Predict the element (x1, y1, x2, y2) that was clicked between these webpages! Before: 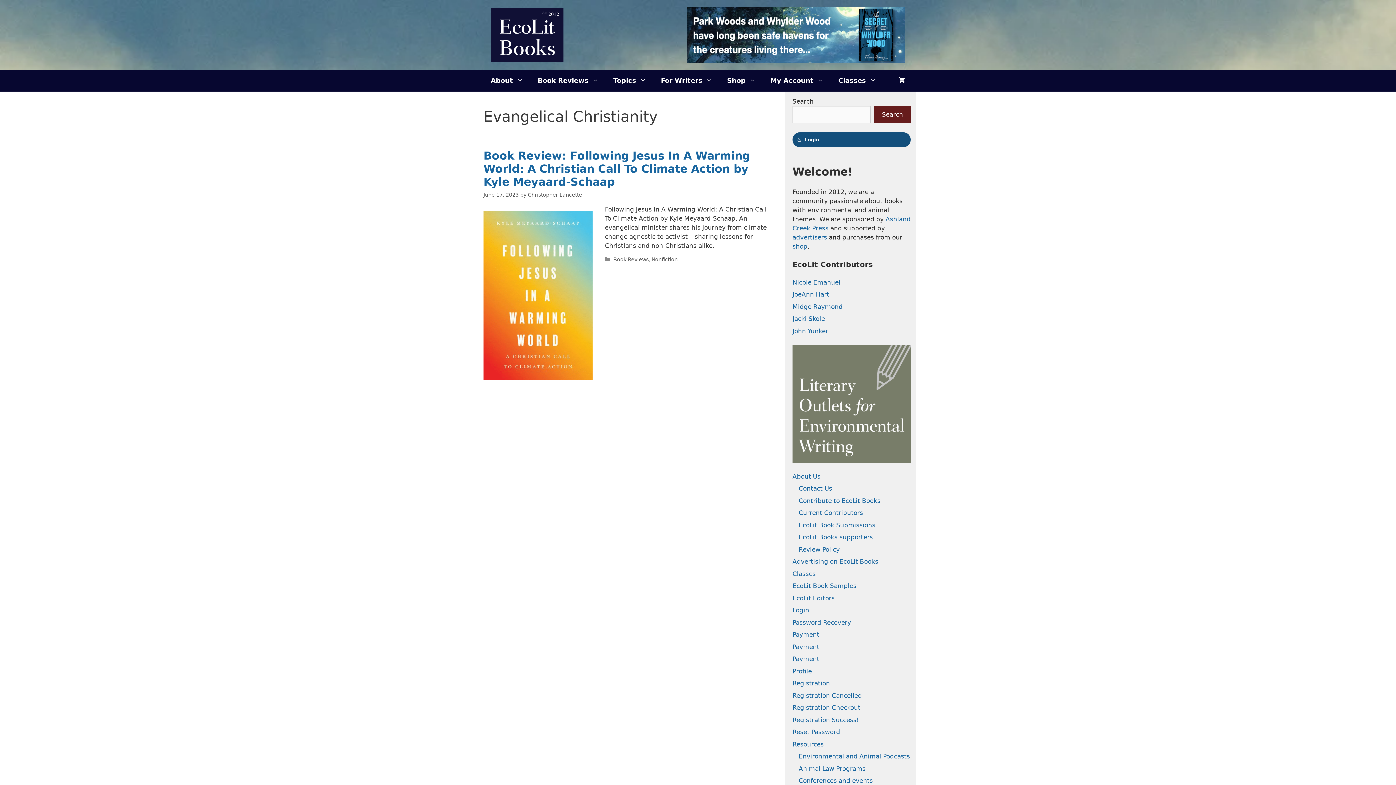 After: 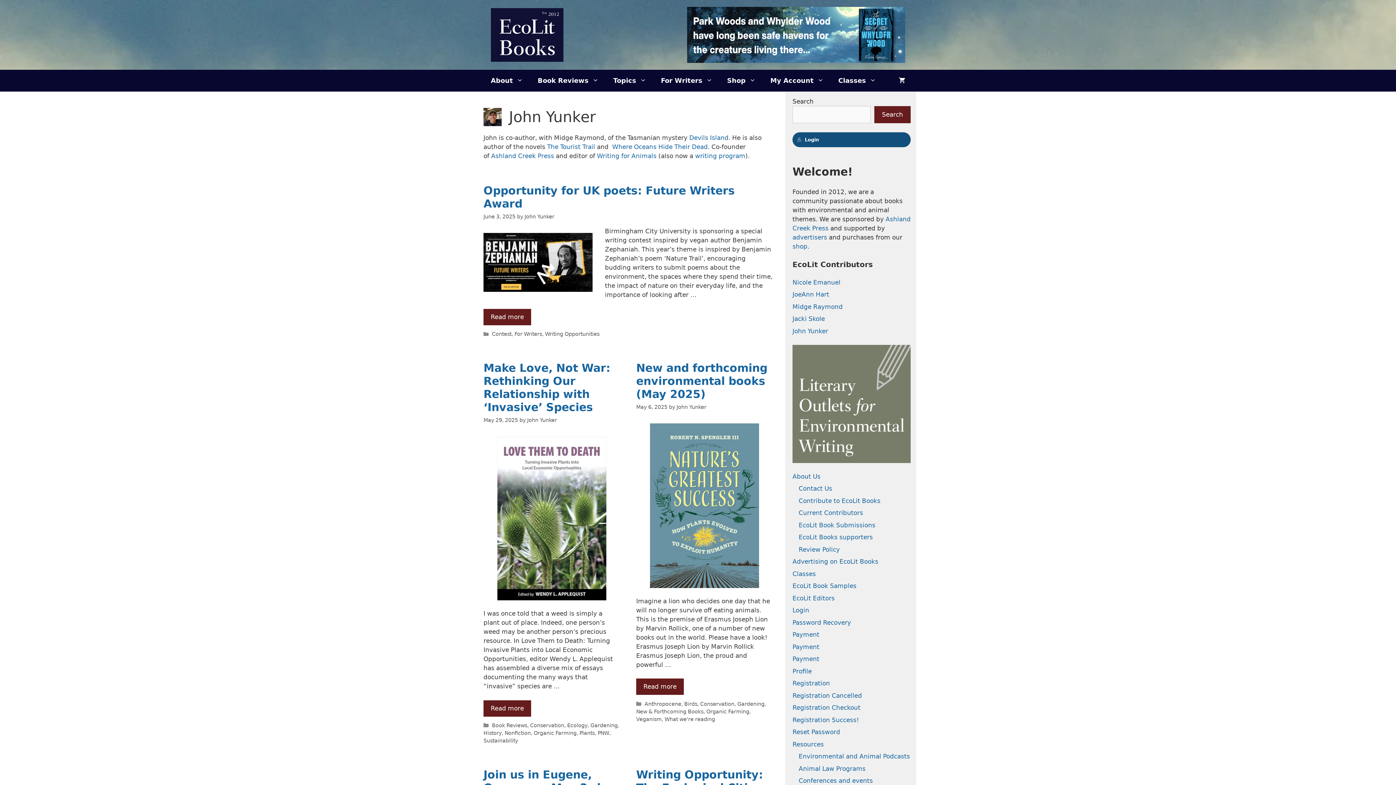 Action: bbox: (792, 327, 828, 334) label: John Yunker